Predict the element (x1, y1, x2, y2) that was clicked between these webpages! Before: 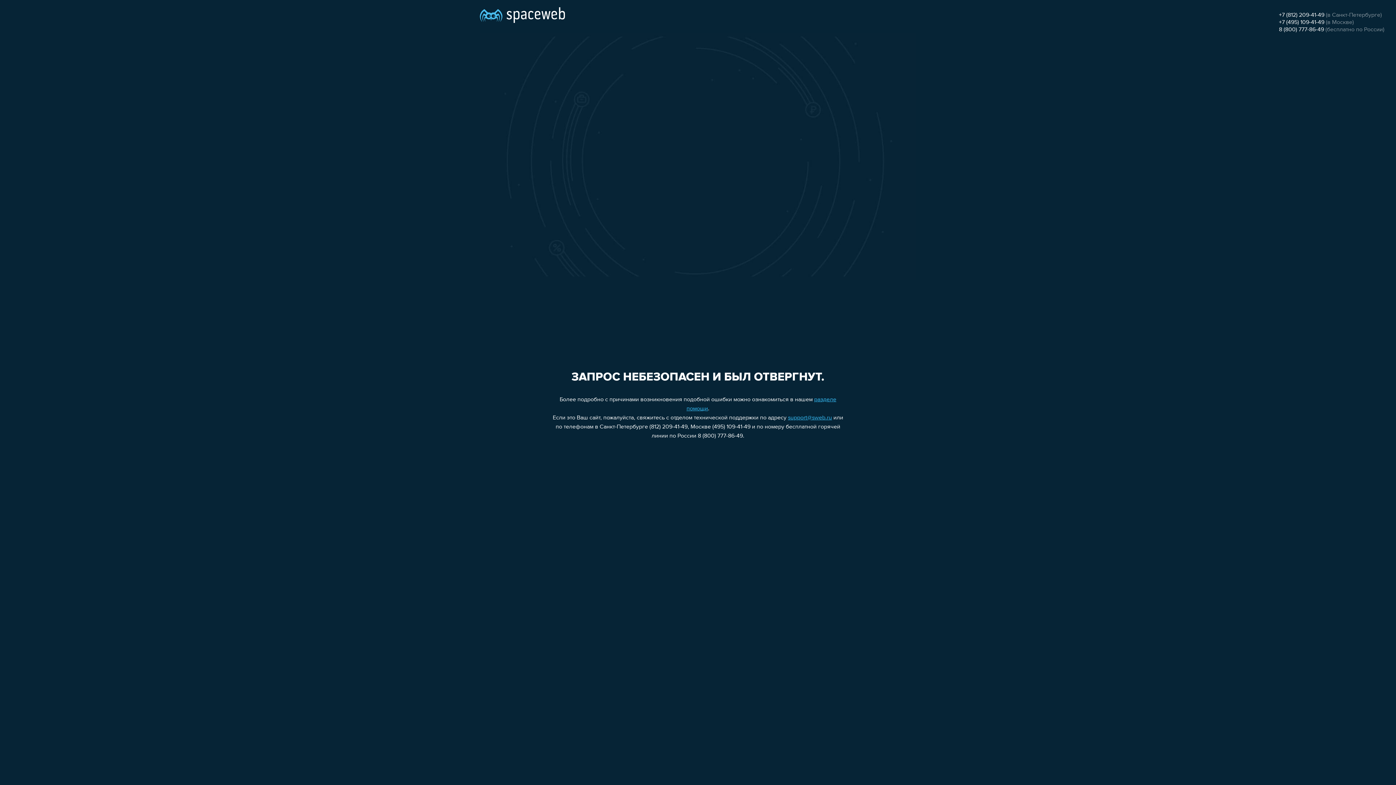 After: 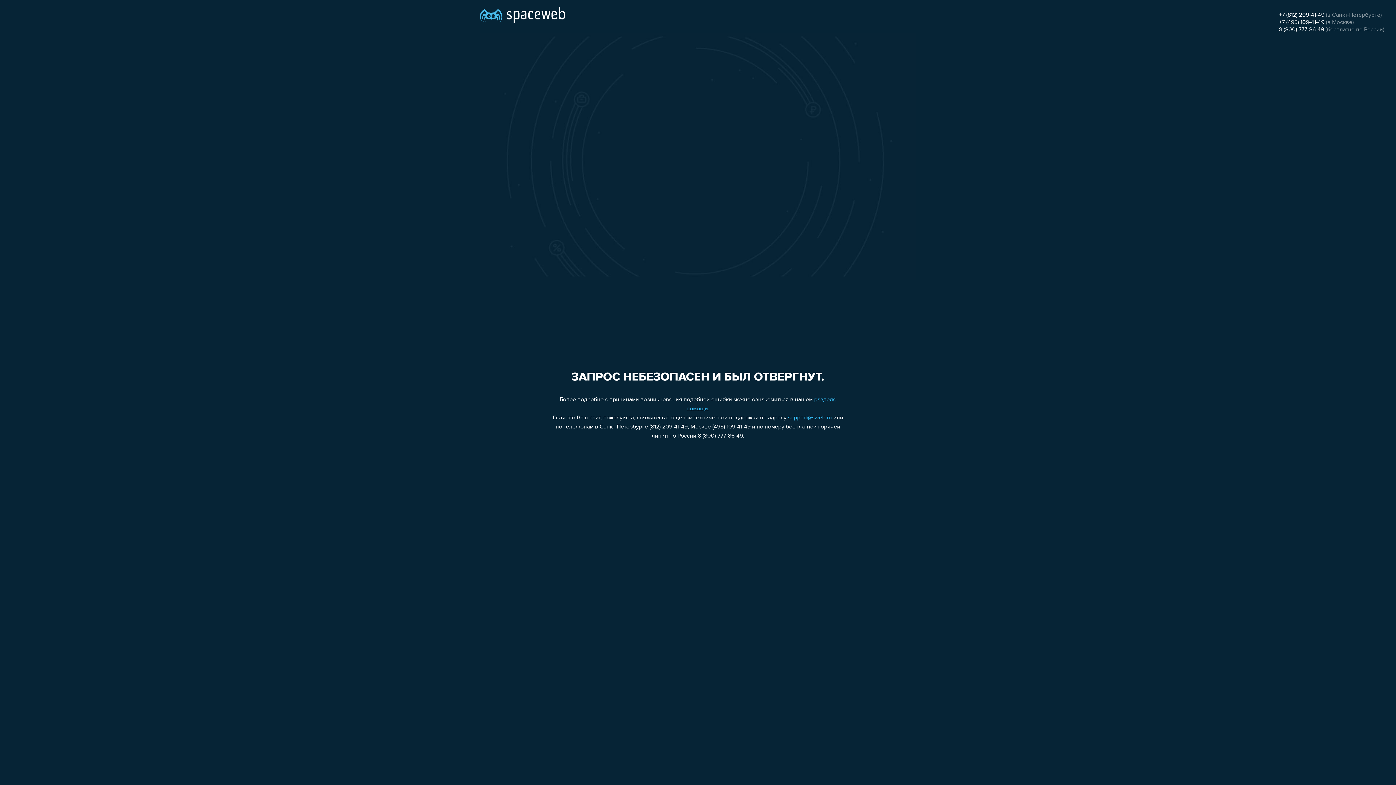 Action: bbox: (1279, 12, 1324, 18) label: +7 (812) 209-41-49